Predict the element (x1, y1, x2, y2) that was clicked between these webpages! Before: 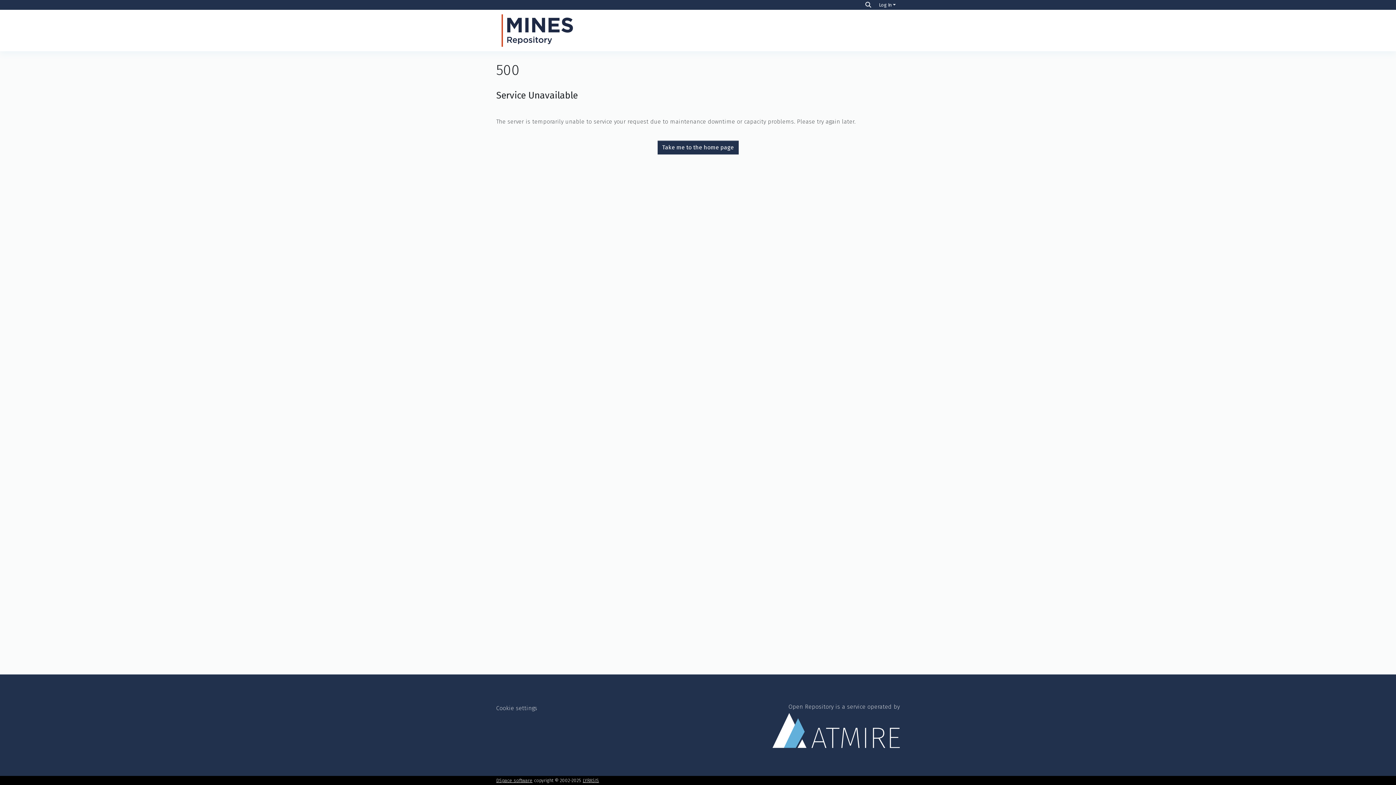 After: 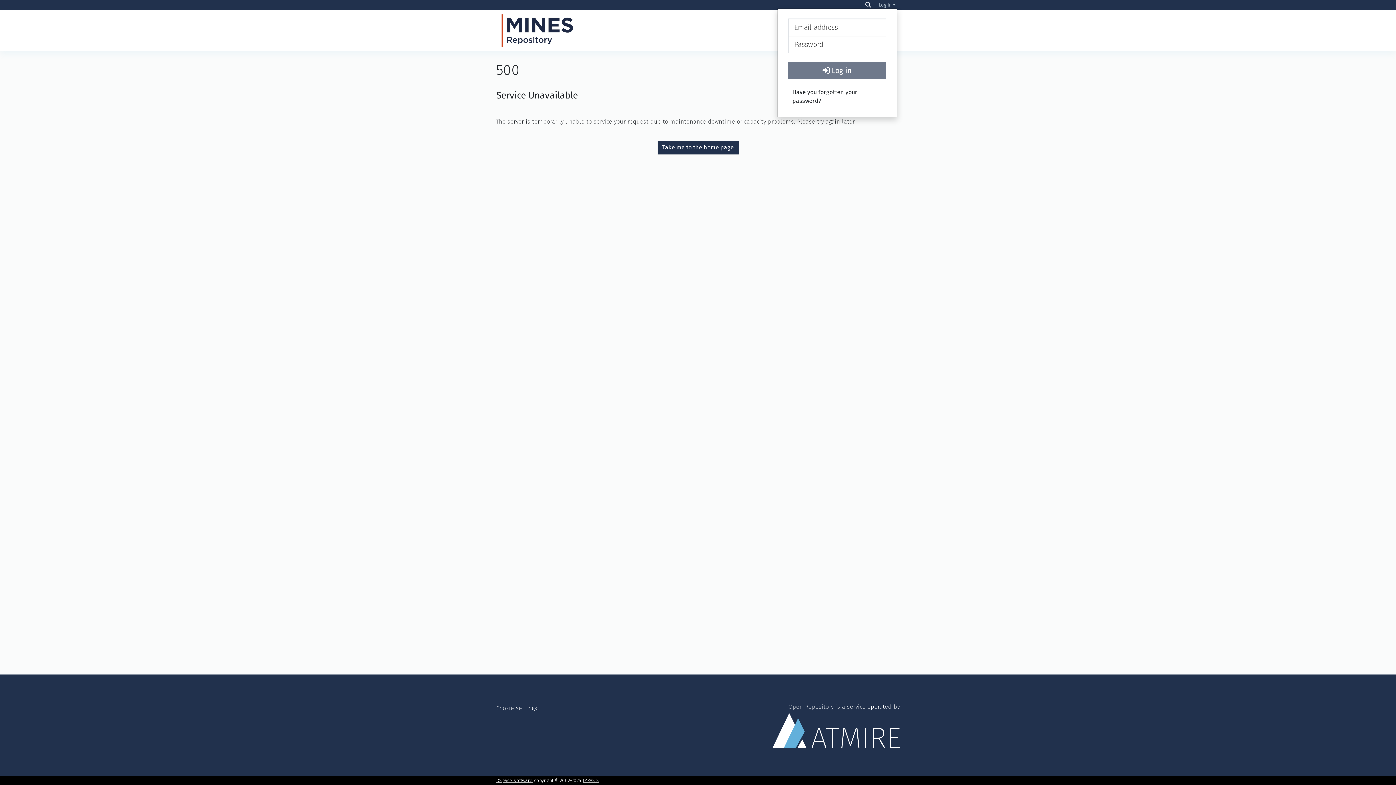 Action: bbox: (877, 2, 897, 7) label: Log In